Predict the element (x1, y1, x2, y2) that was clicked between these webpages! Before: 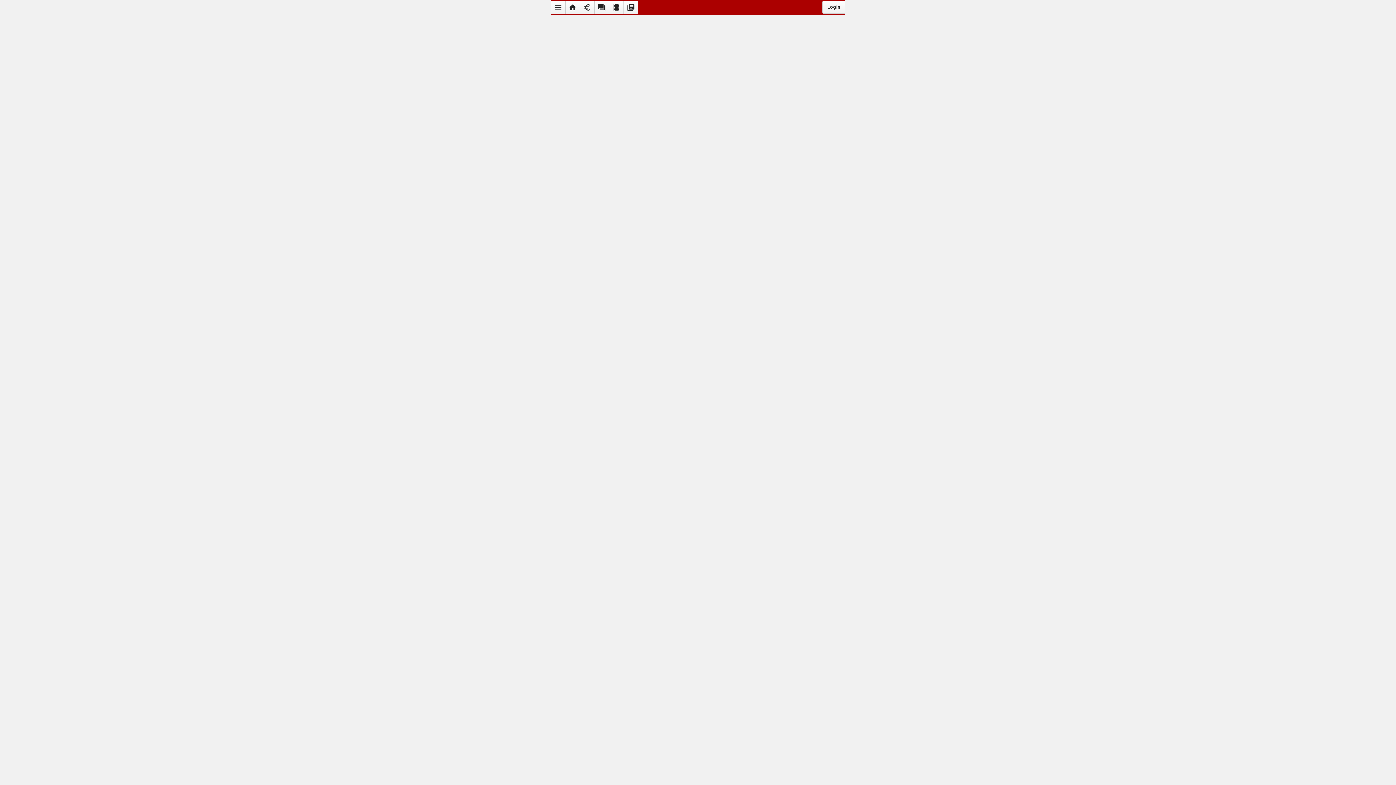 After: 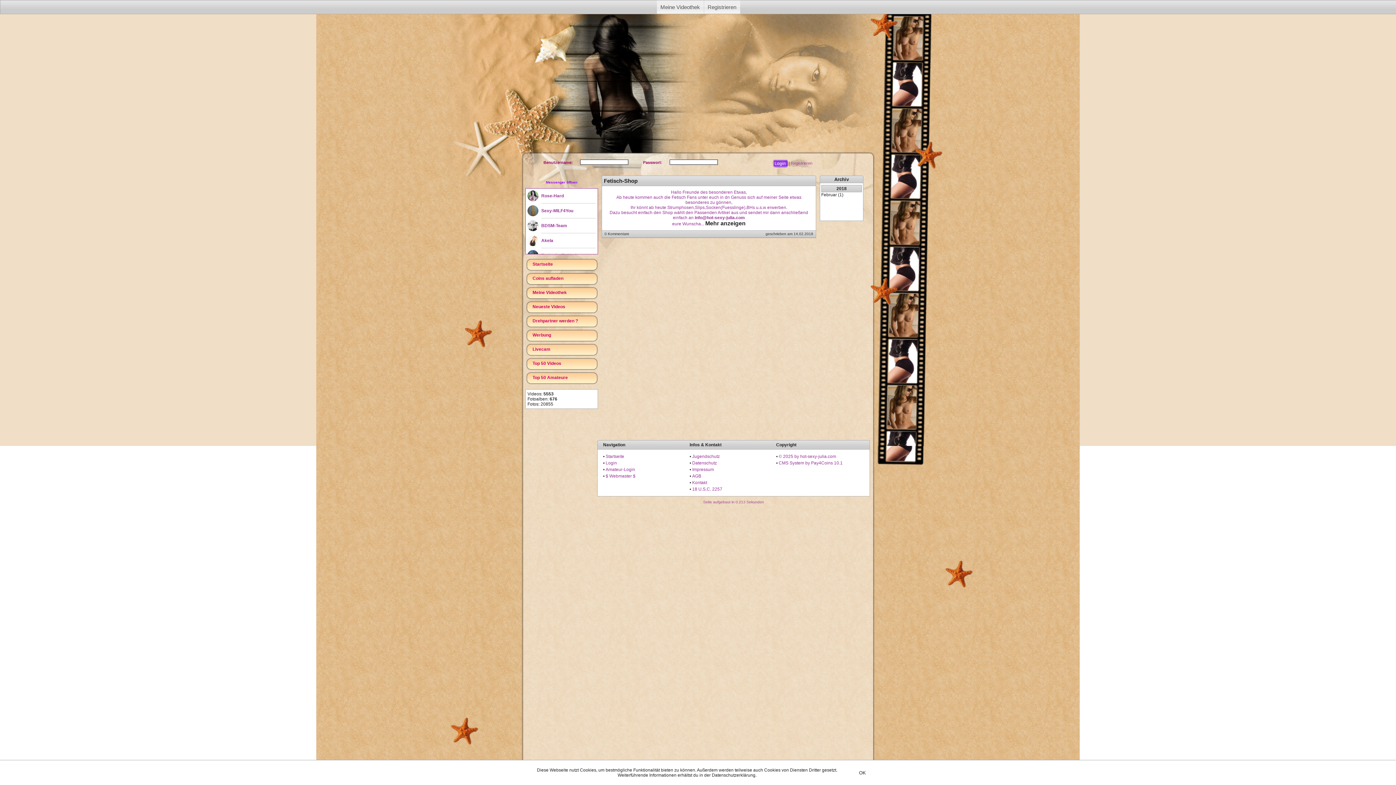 Action: bbox: (623, 0, 638, 14) label: library_books